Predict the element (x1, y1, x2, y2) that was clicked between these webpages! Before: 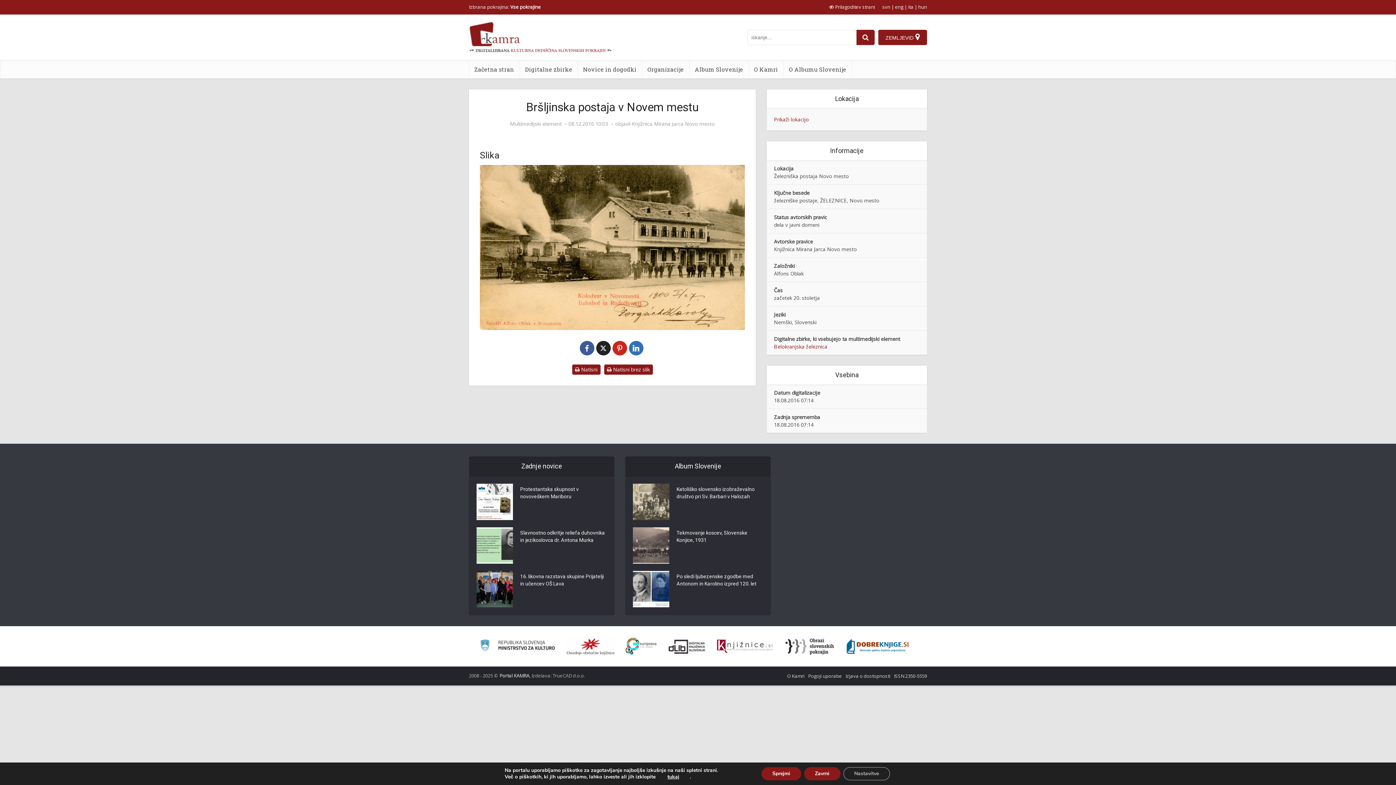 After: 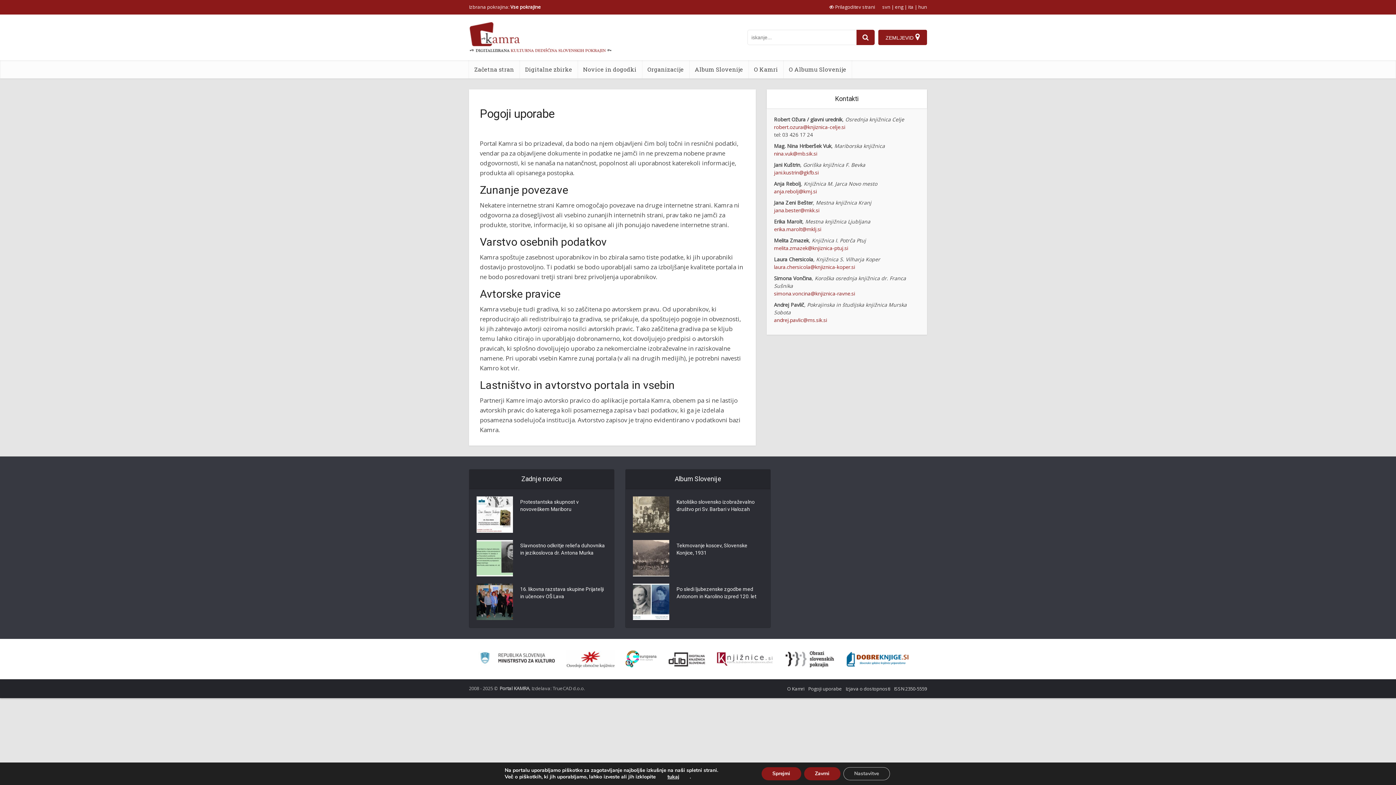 Action: label: Pogoji uporabe bbox: (808, 673, 842, 679)